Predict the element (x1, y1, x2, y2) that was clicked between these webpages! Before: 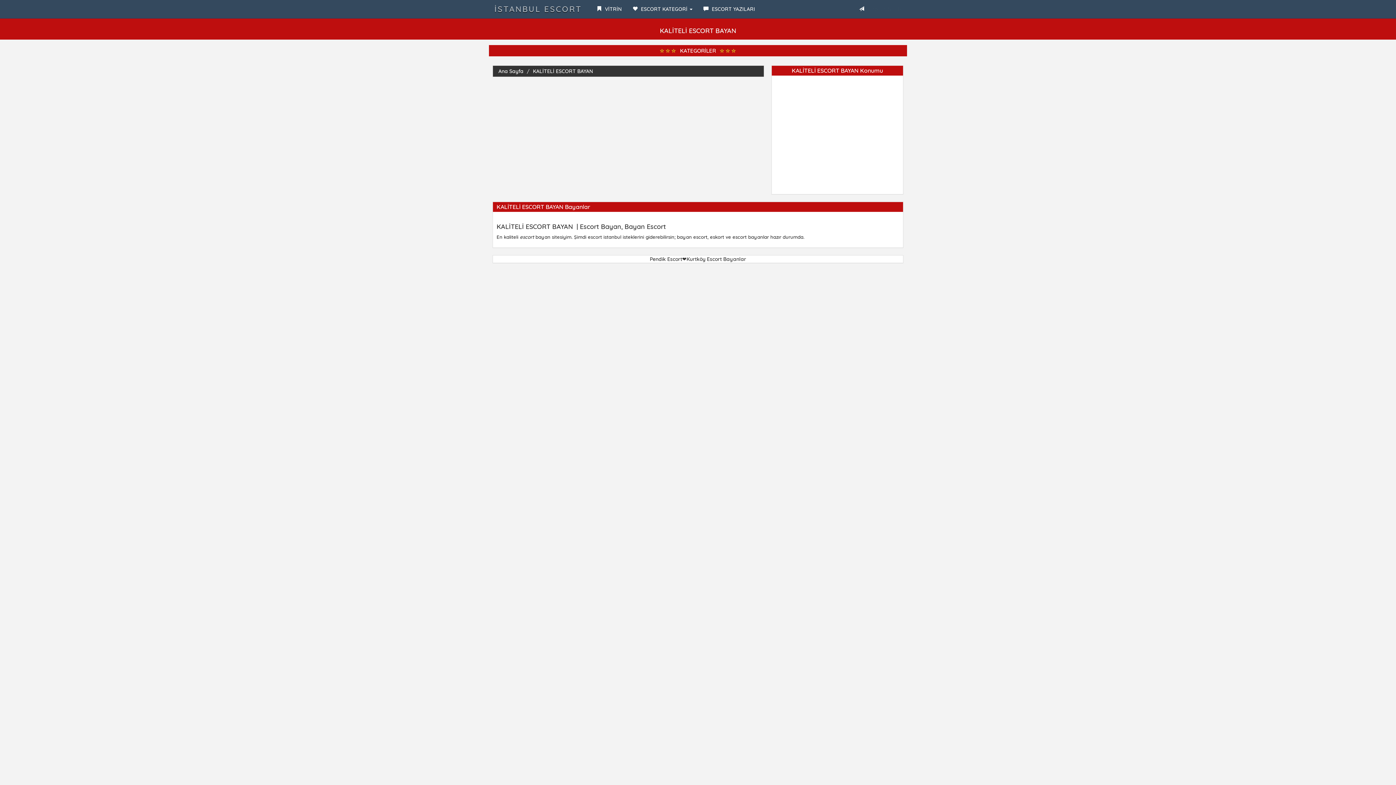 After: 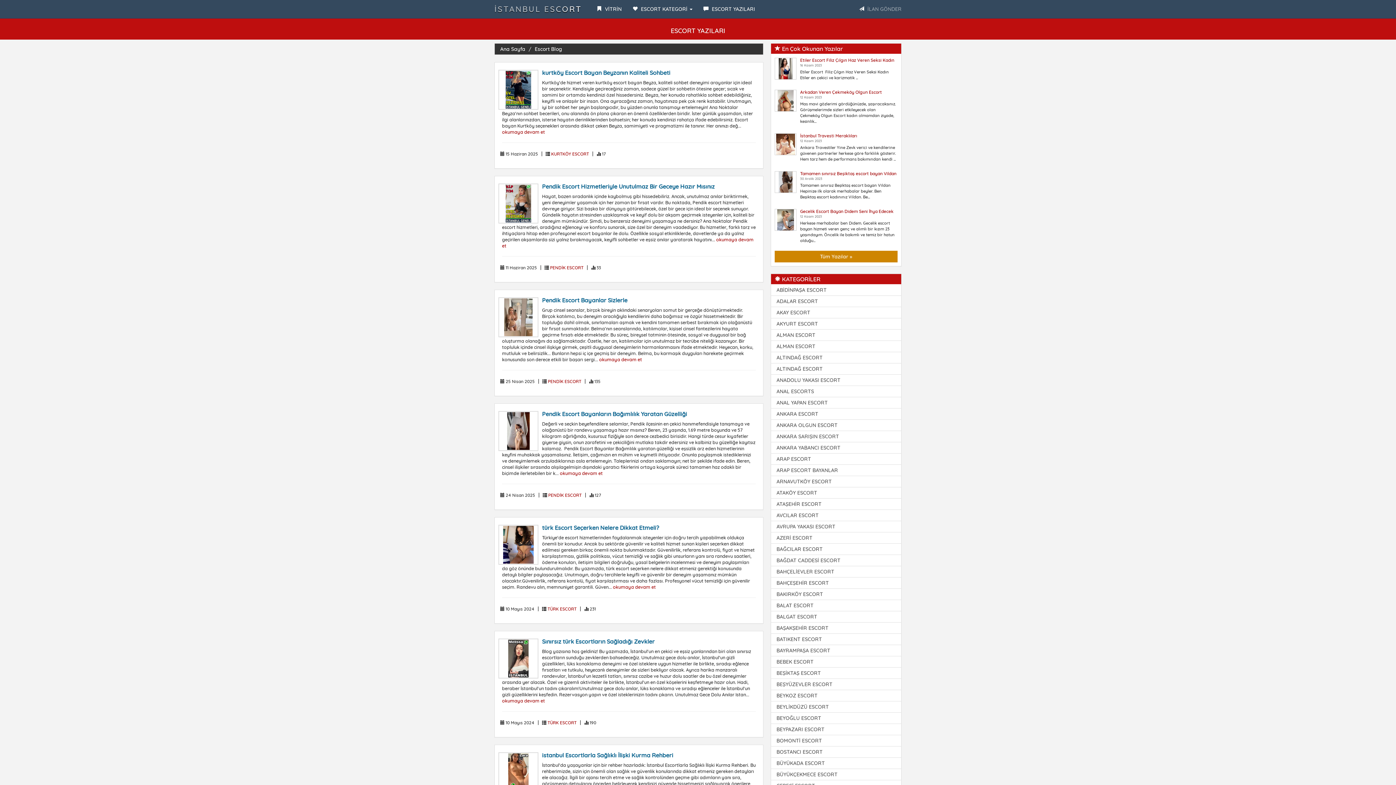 Action: bbox: (698, 0, 760, 18) label:  ESCORT YAZILARI